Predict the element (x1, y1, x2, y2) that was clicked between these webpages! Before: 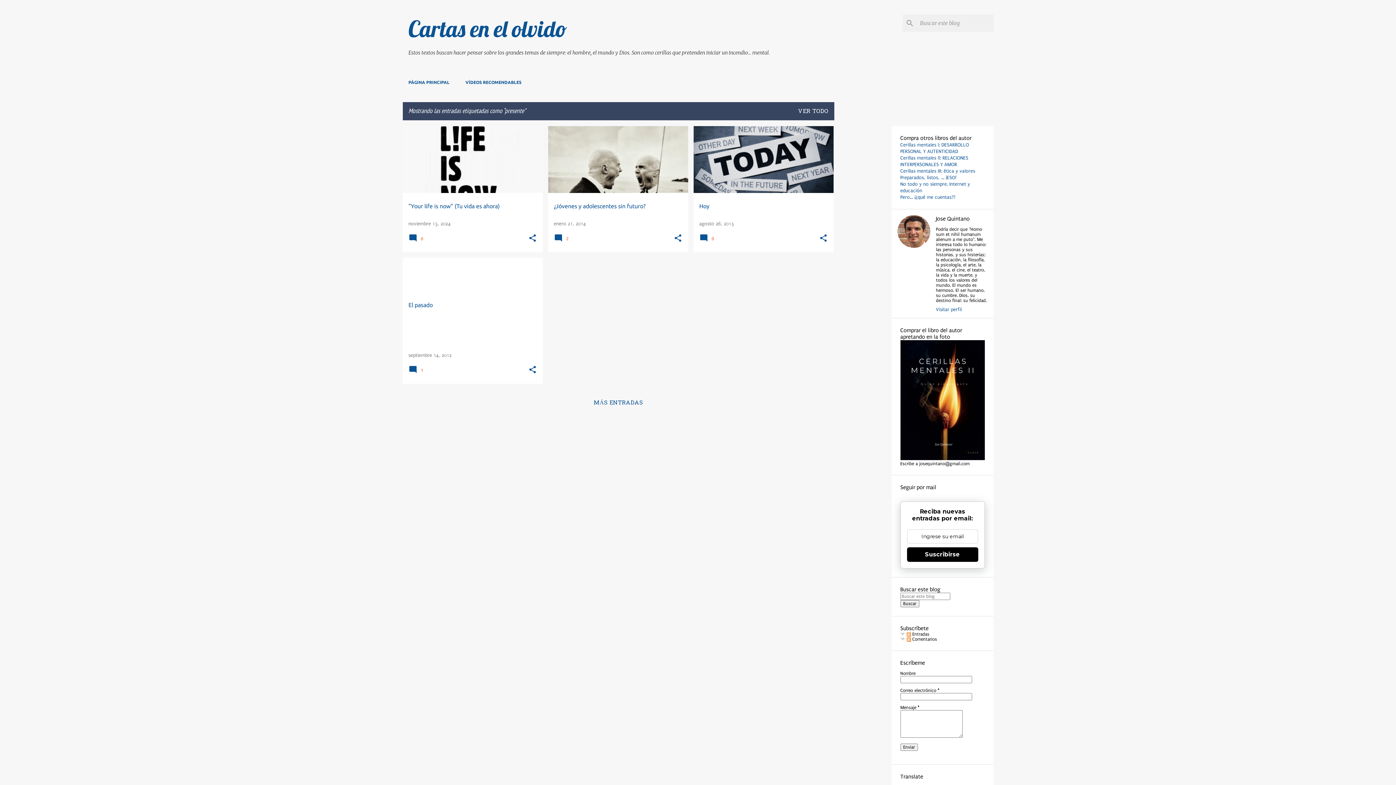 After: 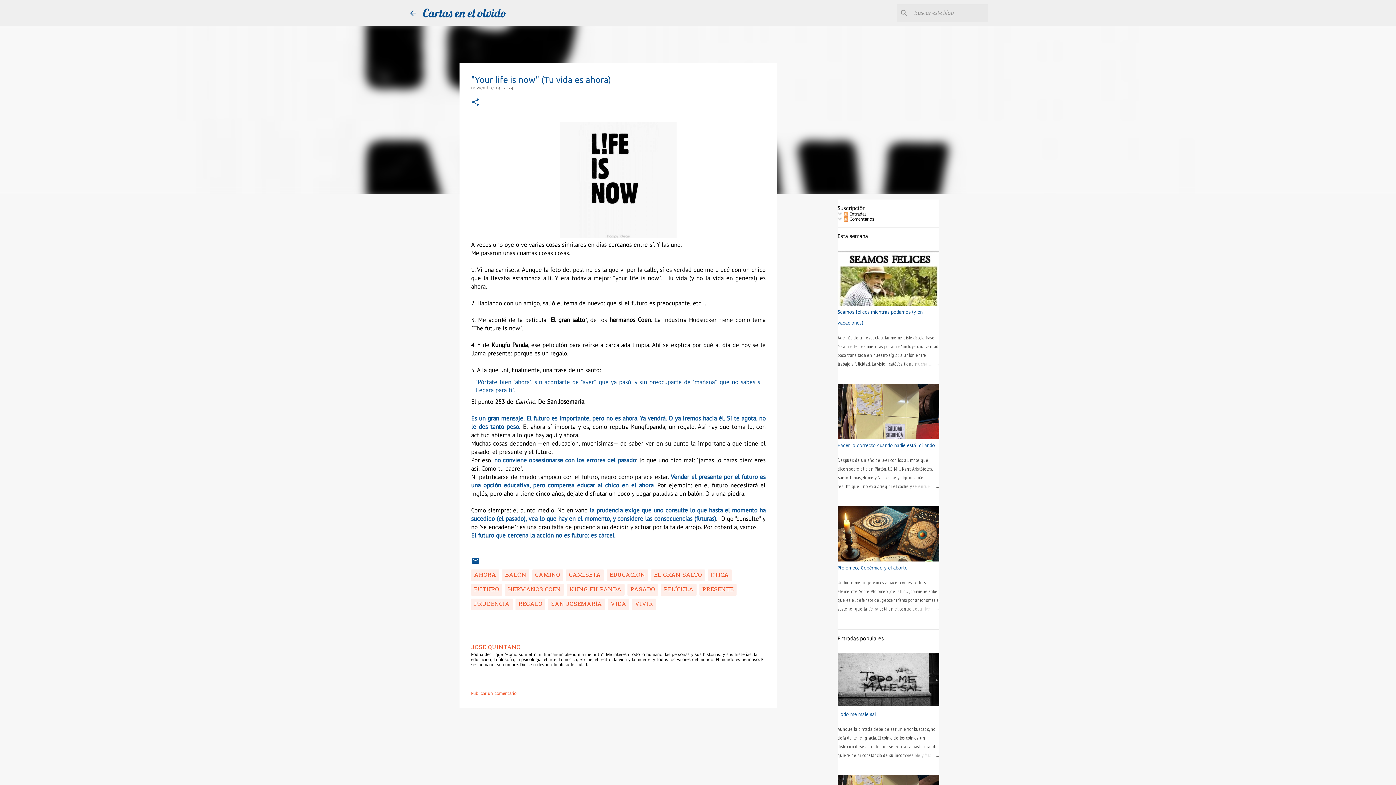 Action: bbox: (408, 221, 450, 226) label: noviembre 13, 2024